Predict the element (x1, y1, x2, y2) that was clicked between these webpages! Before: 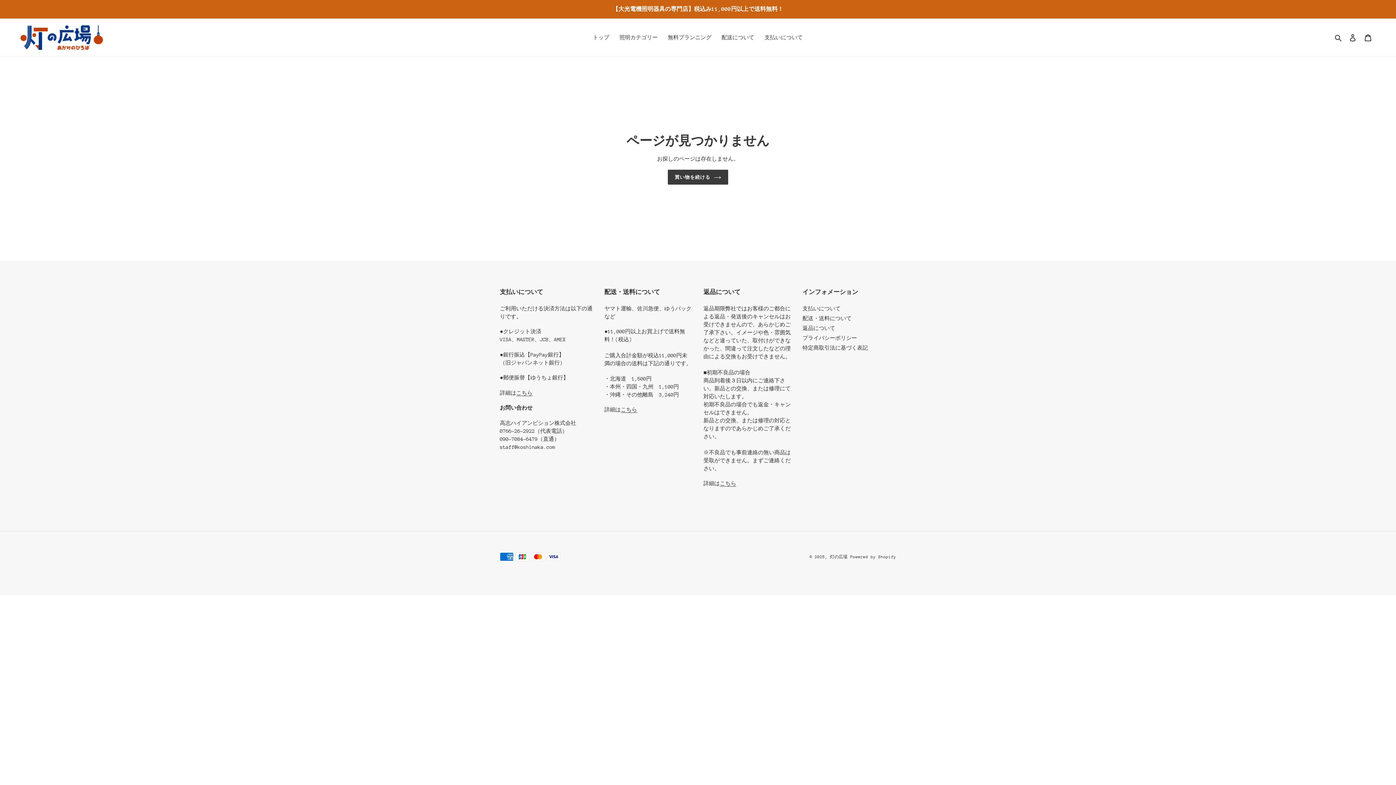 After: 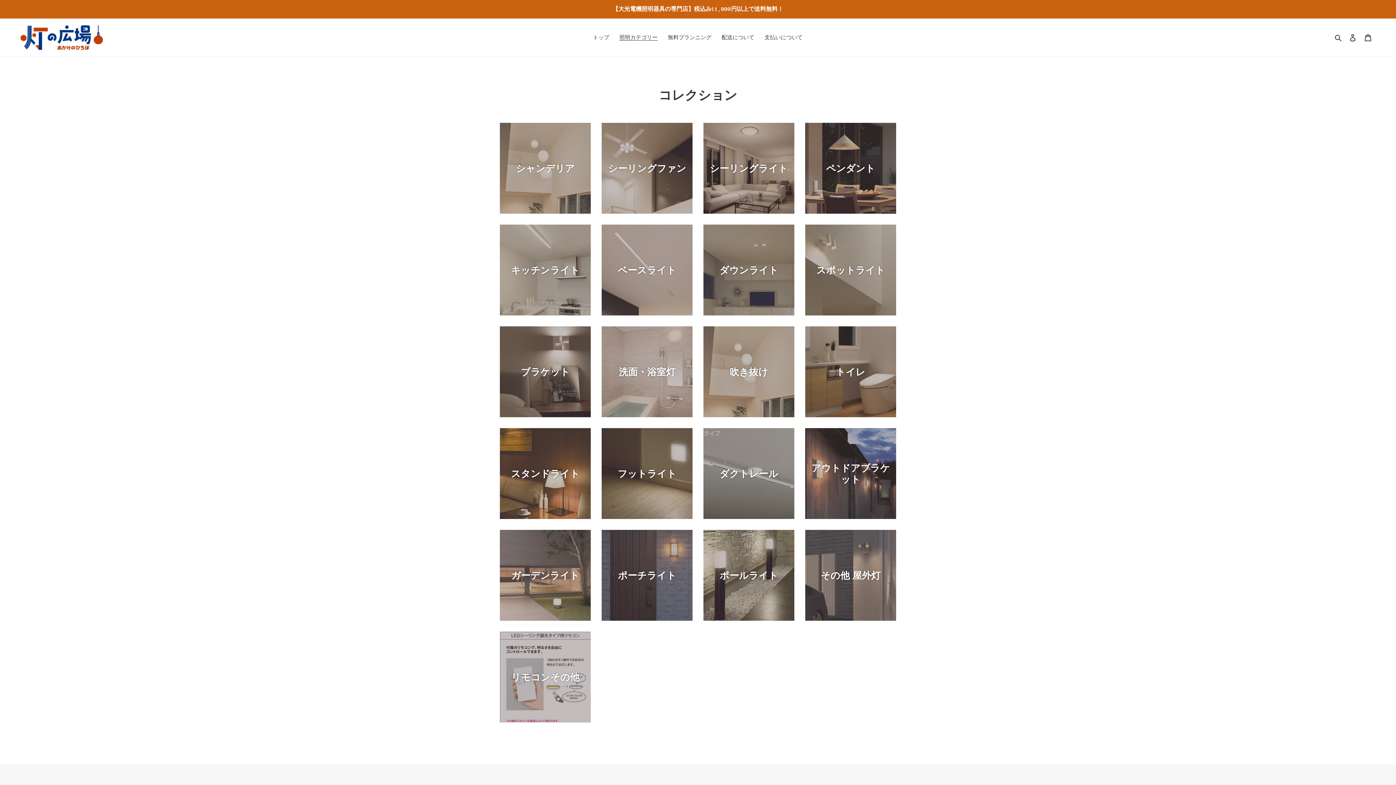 Action: bbox: (616, 32, 661, 42) label: 照明カテゴリー